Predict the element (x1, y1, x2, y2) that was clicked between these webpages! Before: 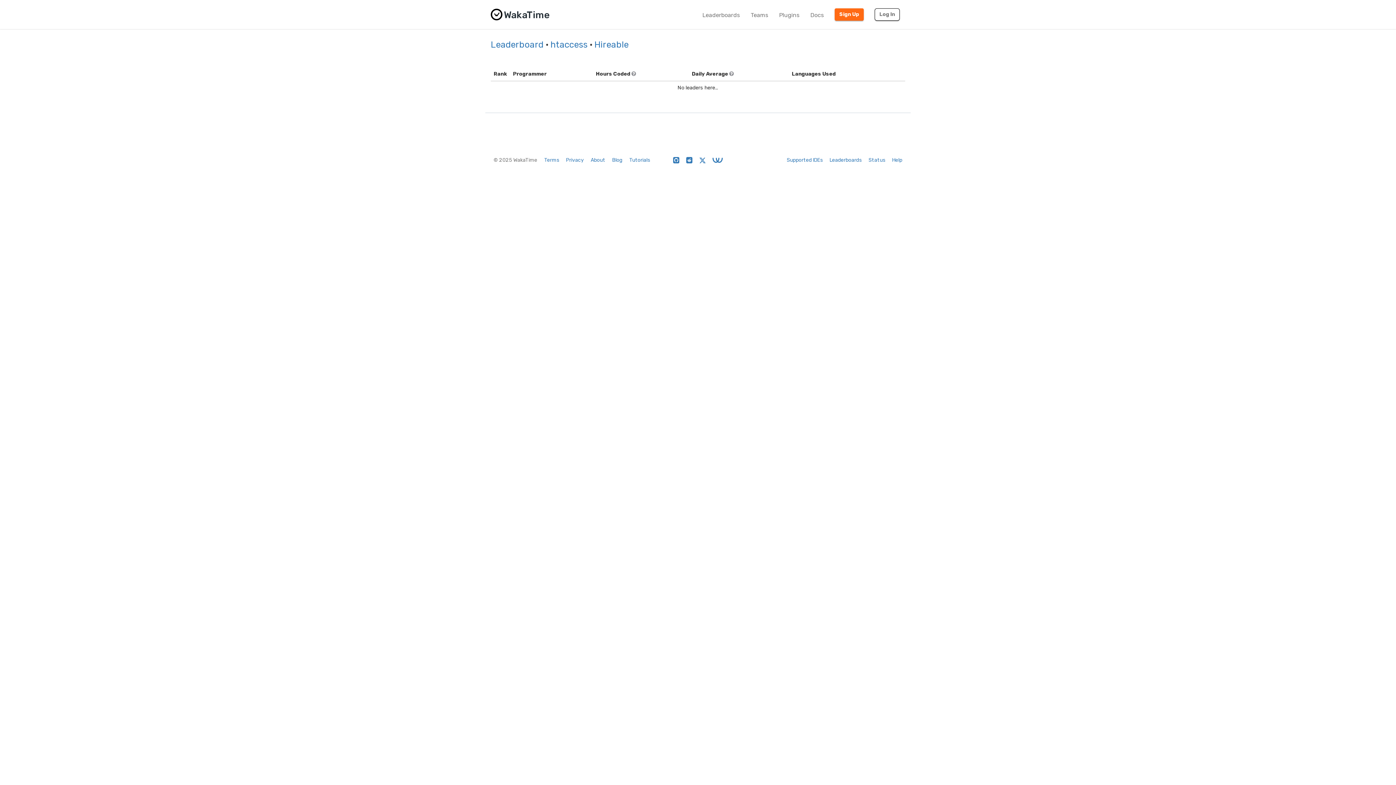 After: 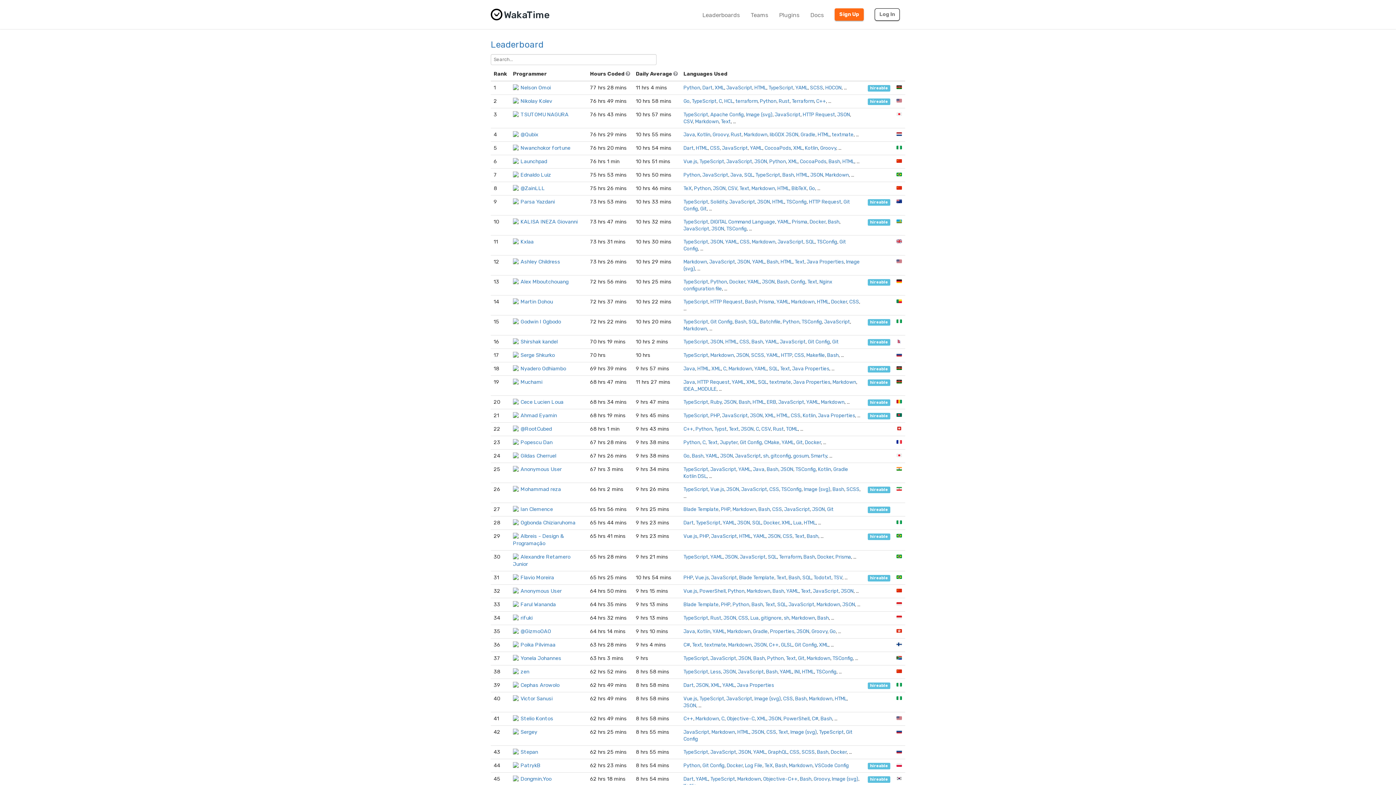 Action: label: Leaderboard bbox: (490, 39, 543, 49)